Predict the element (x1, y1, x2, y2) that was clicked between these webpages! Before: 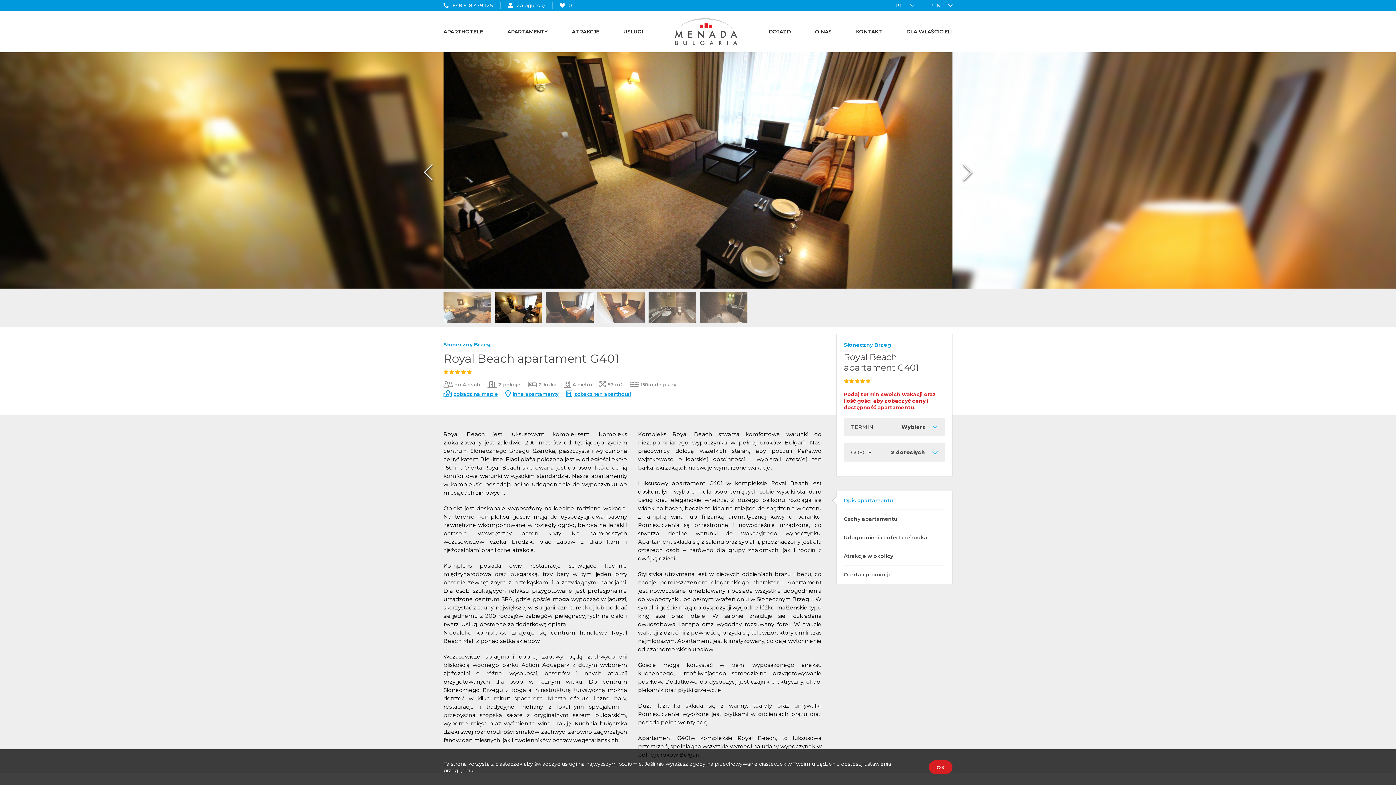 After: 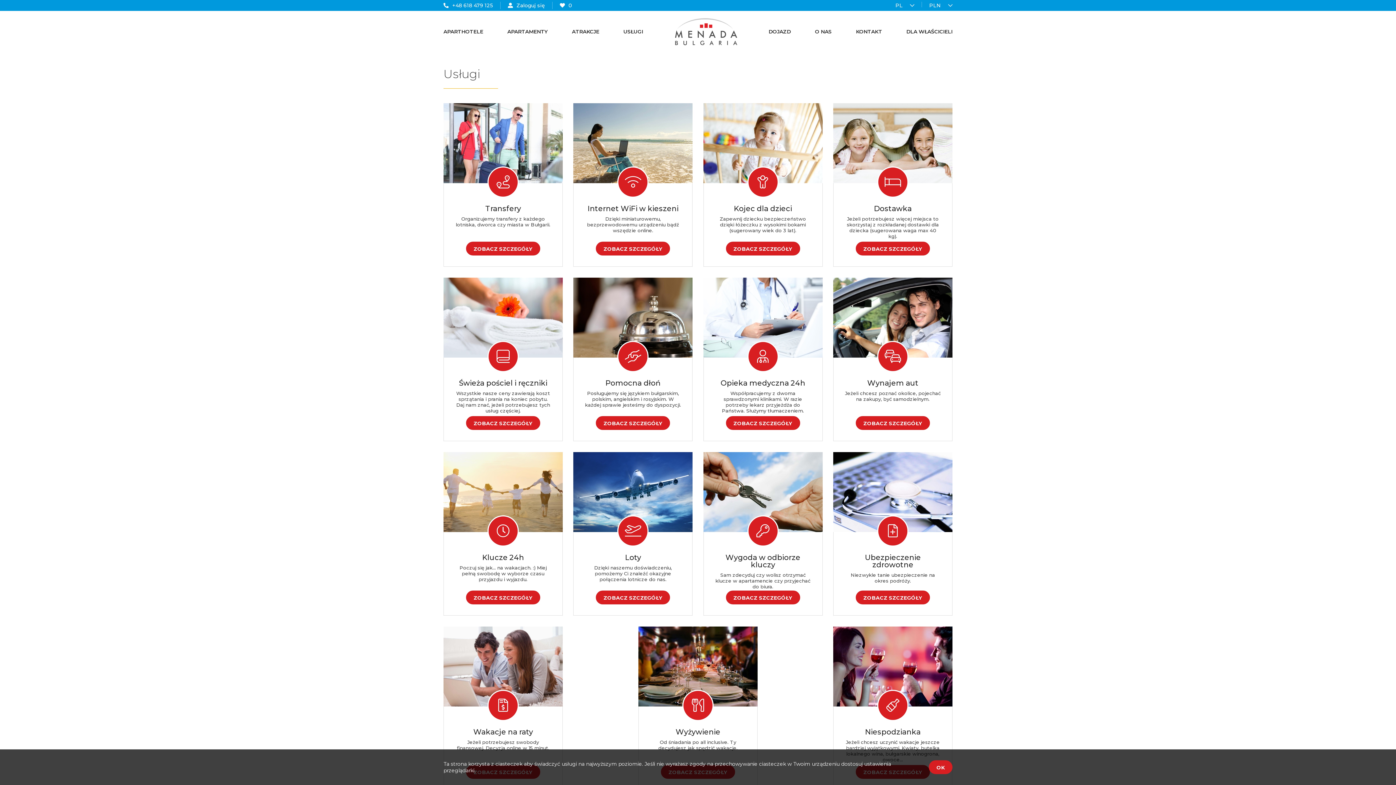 Action: label: USŁUGI bbox: (623, 28, 643, 34)